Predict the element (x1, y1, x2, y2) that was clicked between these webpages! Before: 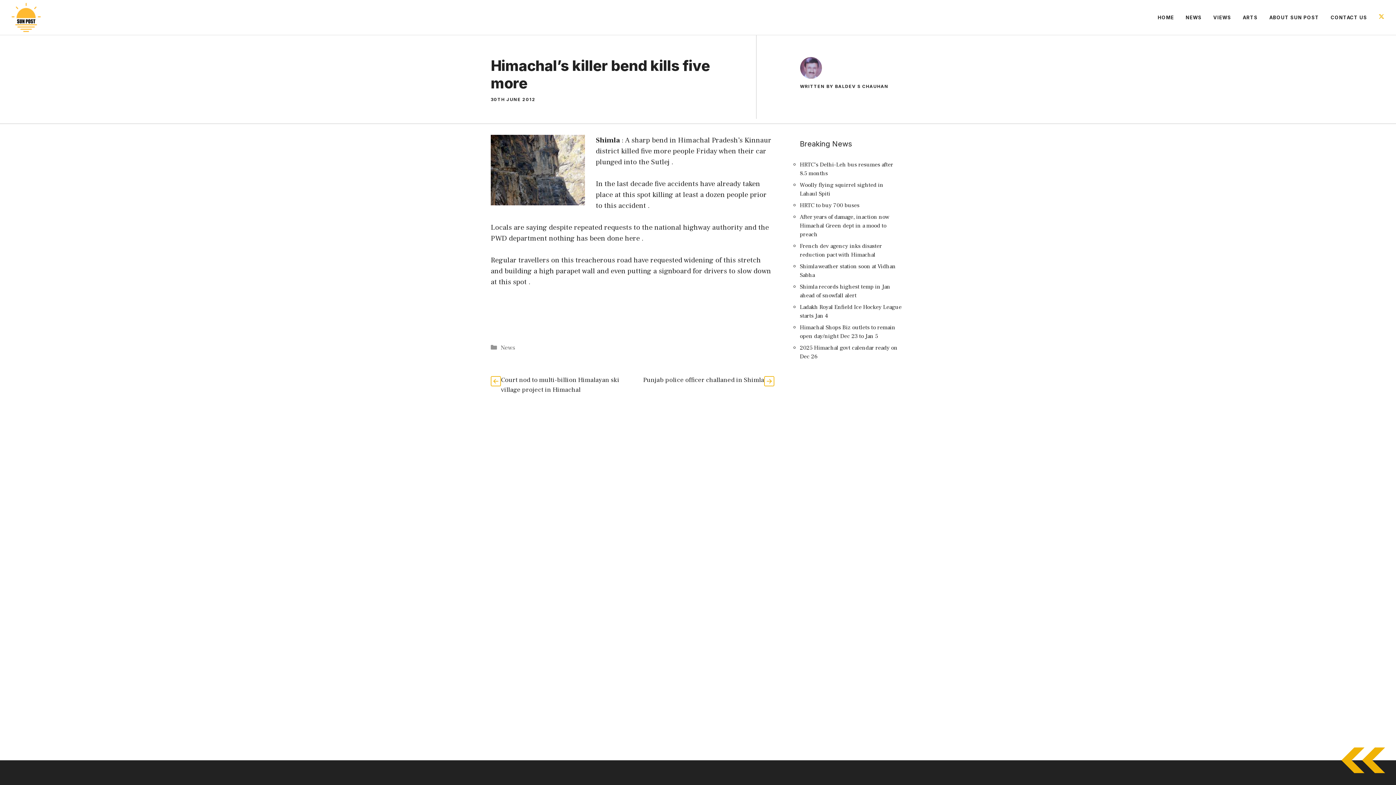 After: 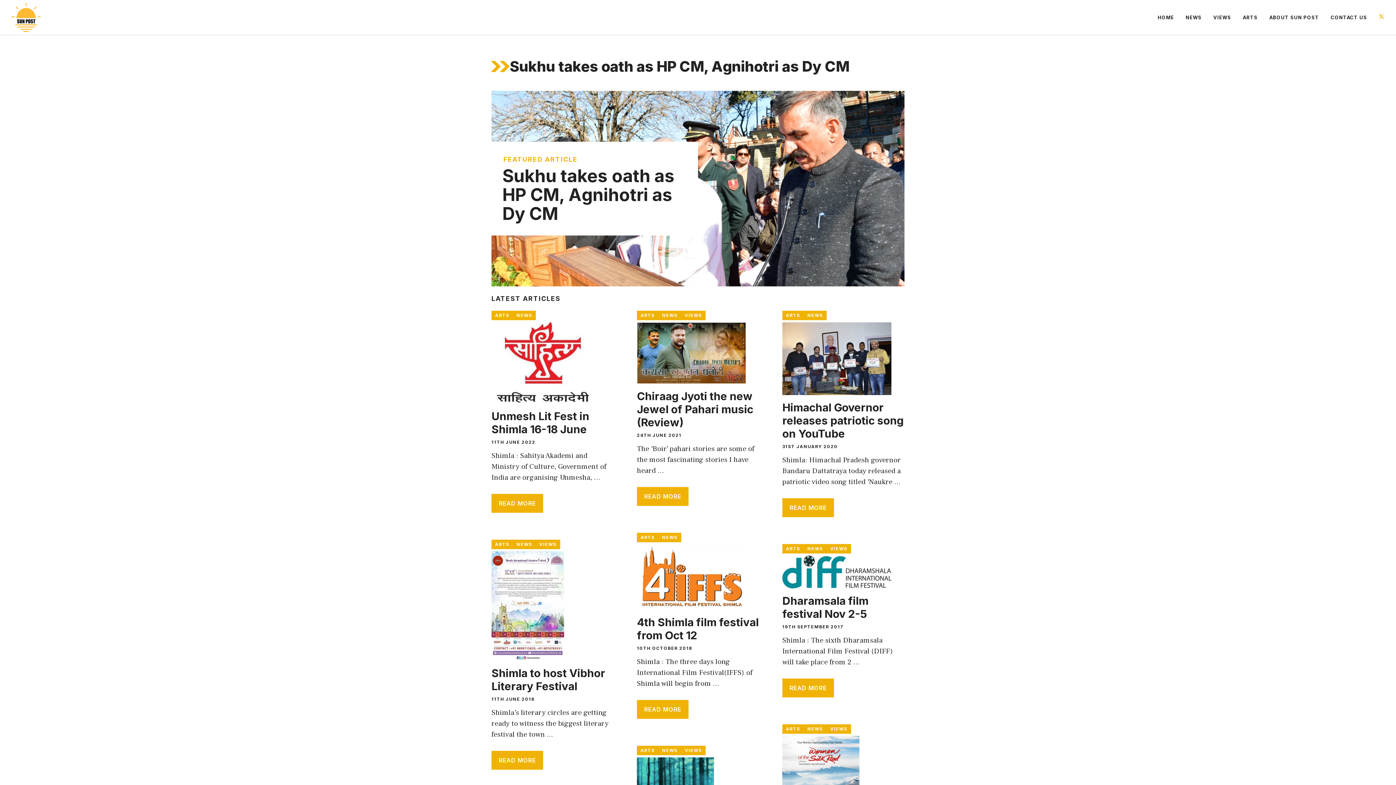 Action: bbox: (1237, 6, 1263, 28) label: ARTS